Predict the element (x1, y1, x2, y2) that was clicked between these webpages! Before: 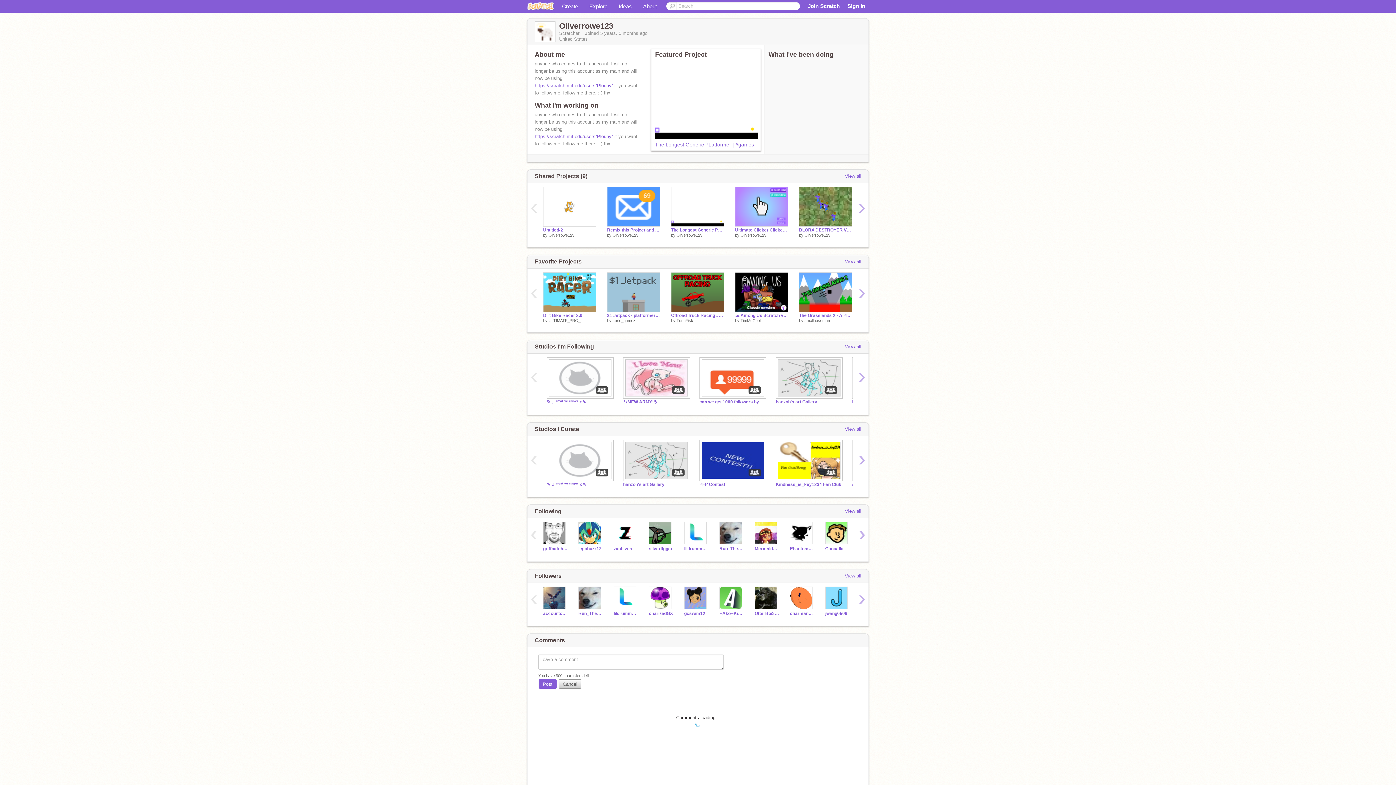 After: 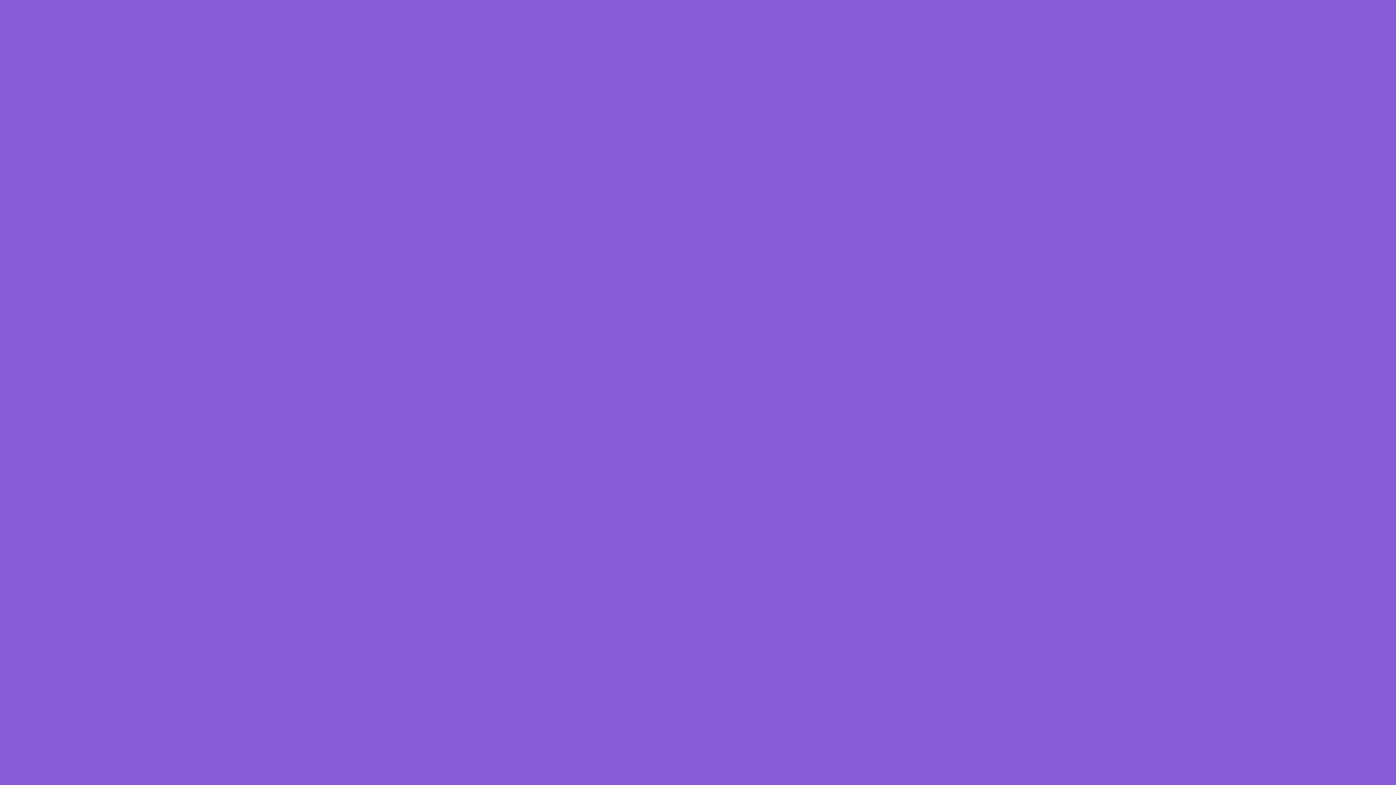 Action: bbox: (543, 227, 596, 232) label: Untitled-2